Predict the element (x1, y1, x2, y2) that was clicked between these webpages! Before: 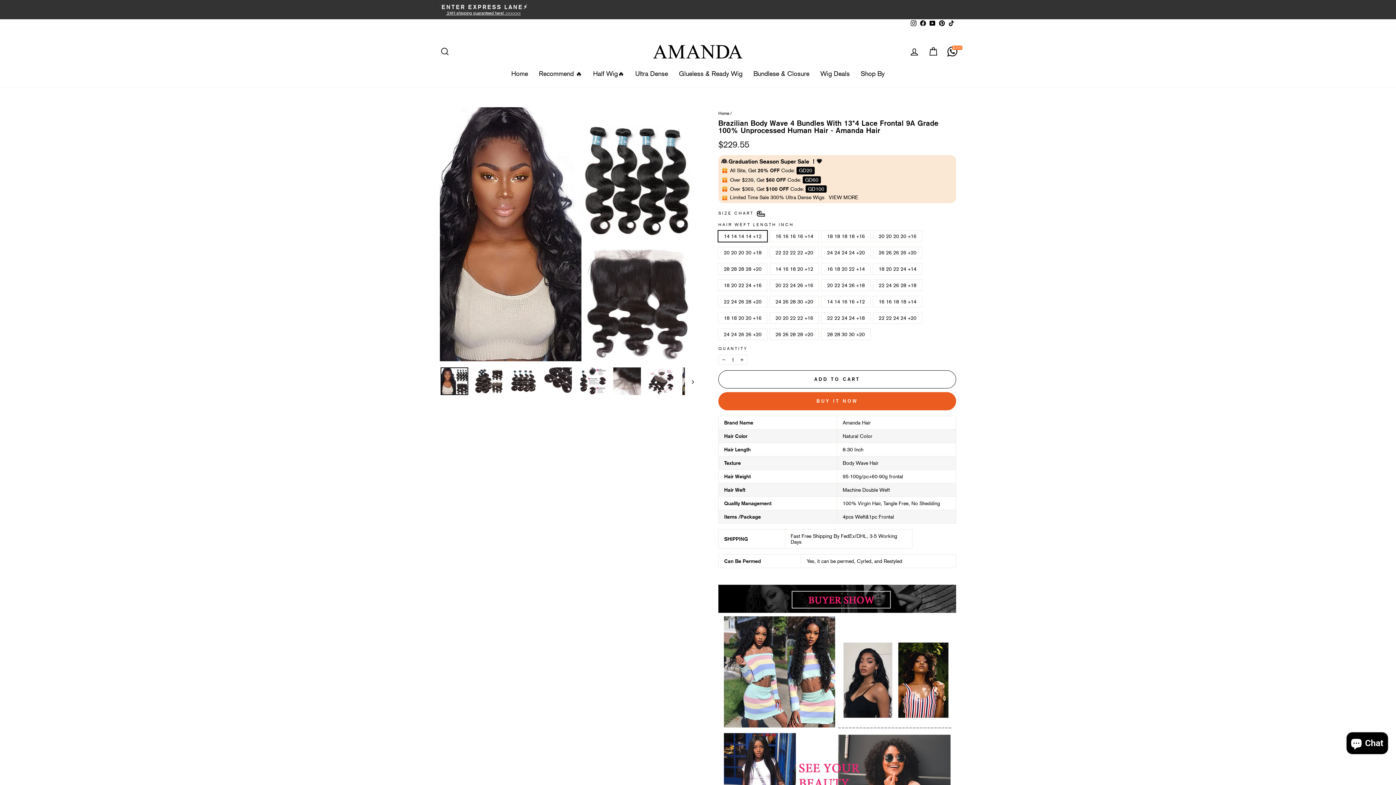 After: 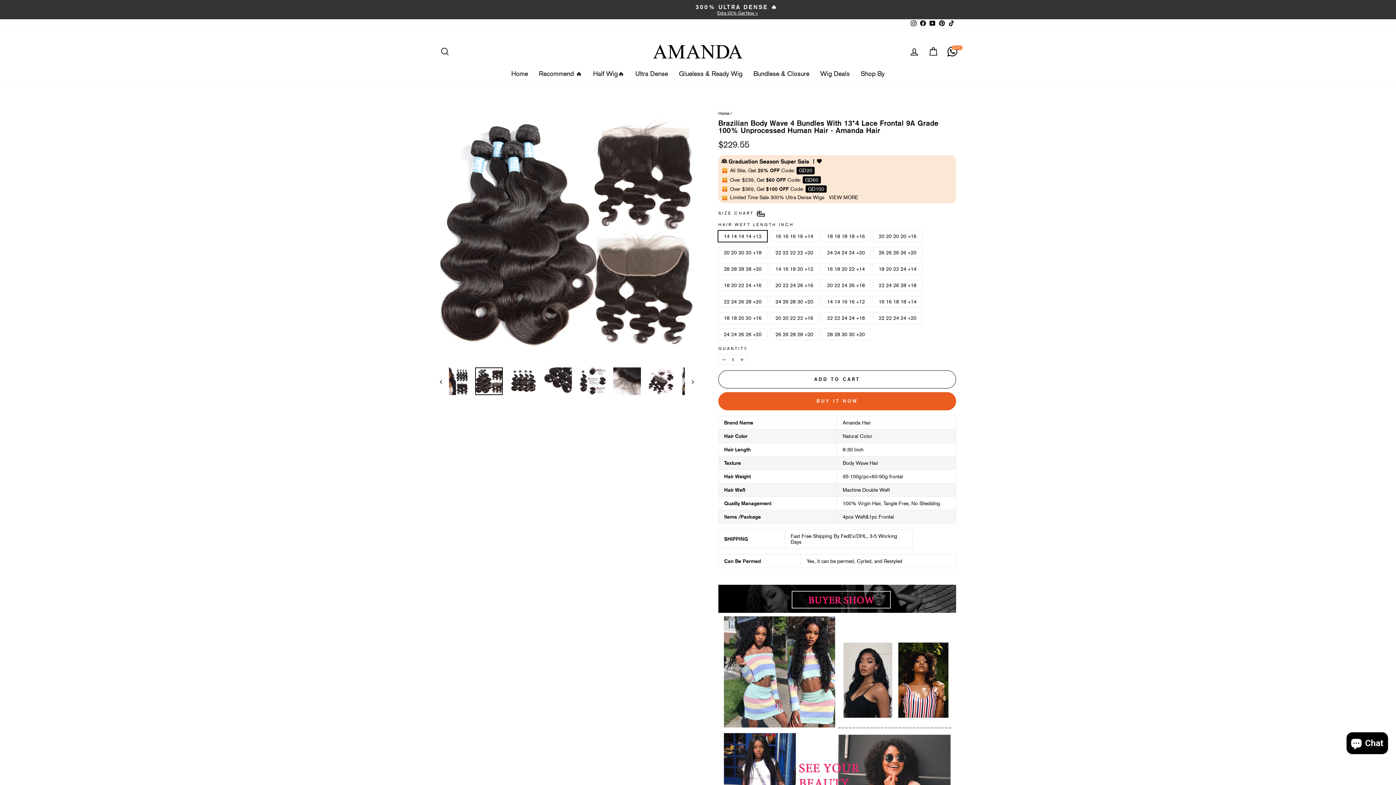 Action: bbox: (685, 366, 694, 396)